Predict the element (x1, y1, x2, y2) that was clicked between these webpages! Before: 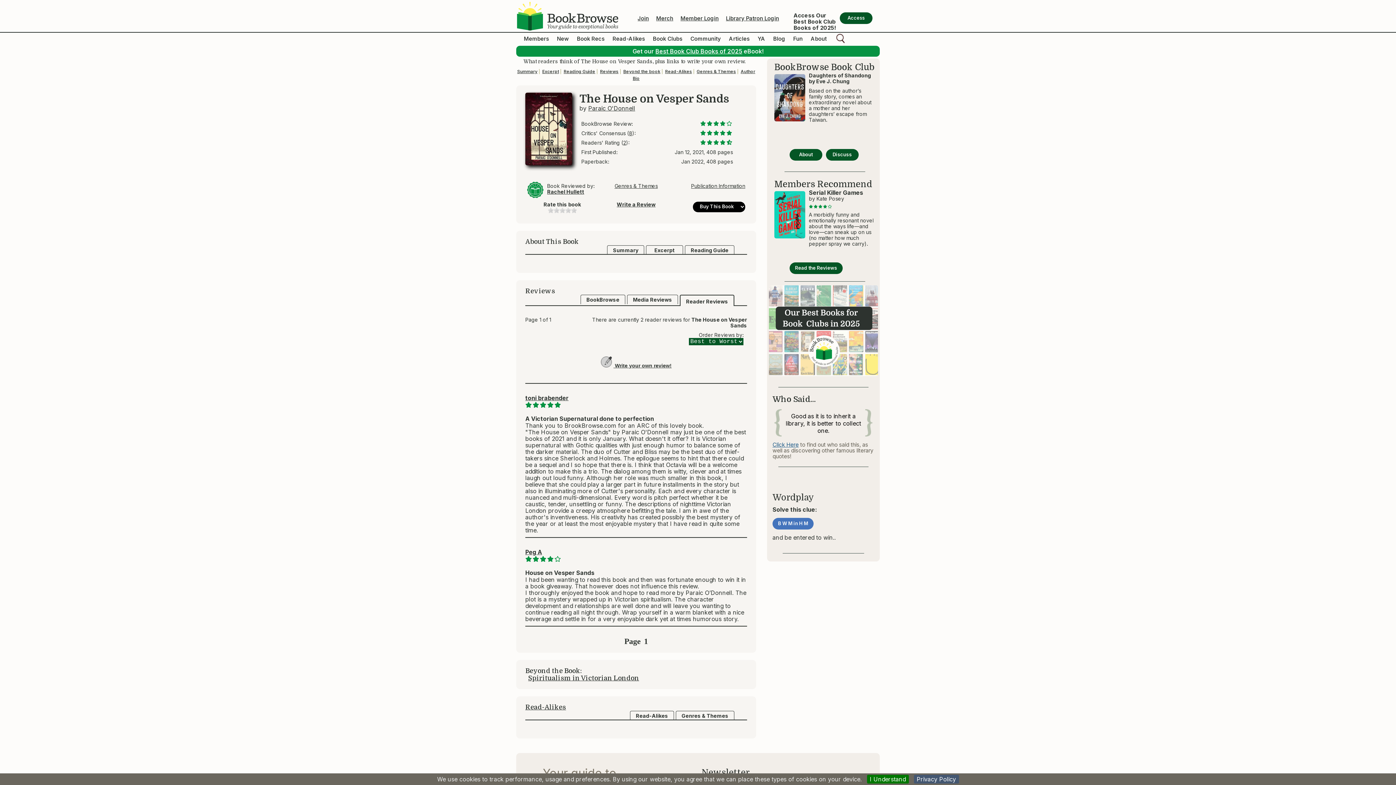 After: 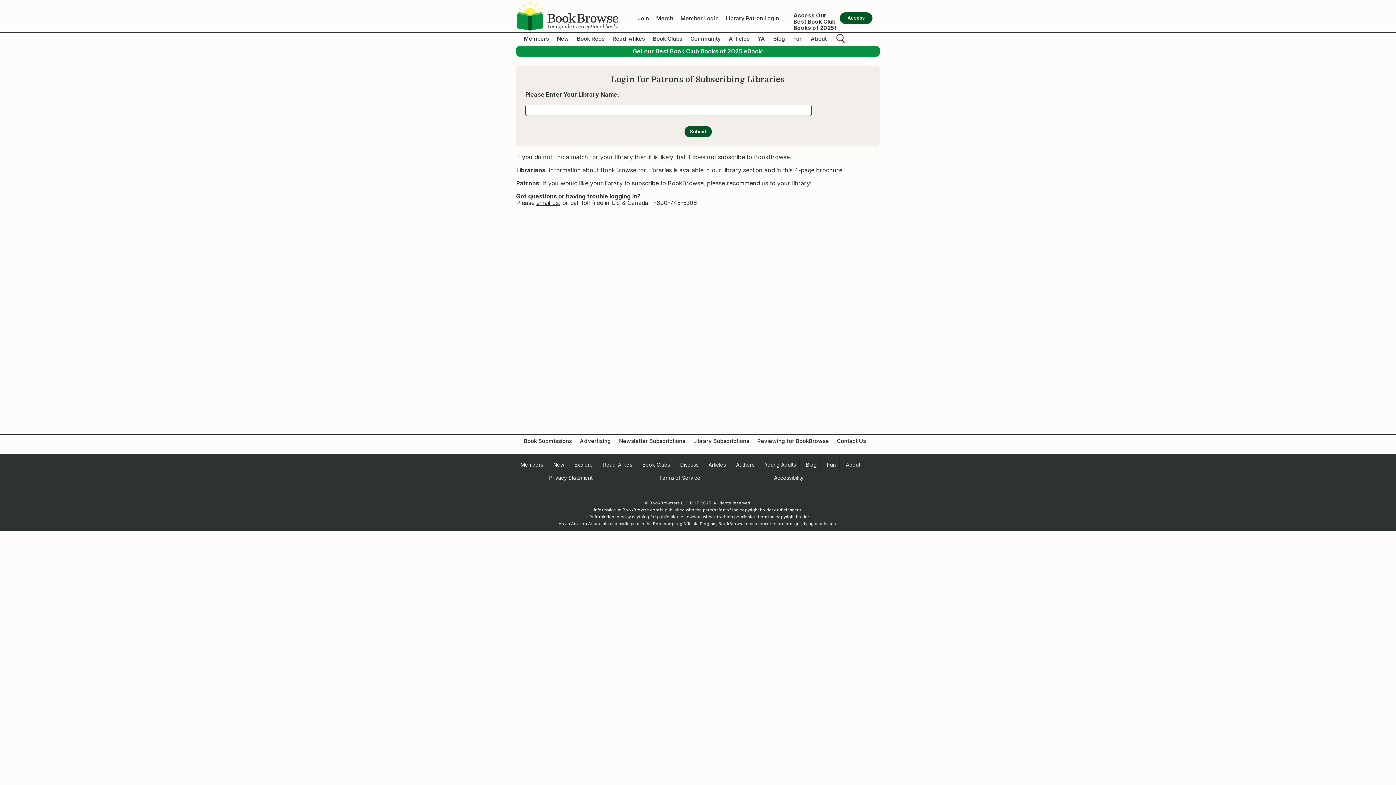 Action: label: Library Patron Login bbox: (726, 14, 779, 21)